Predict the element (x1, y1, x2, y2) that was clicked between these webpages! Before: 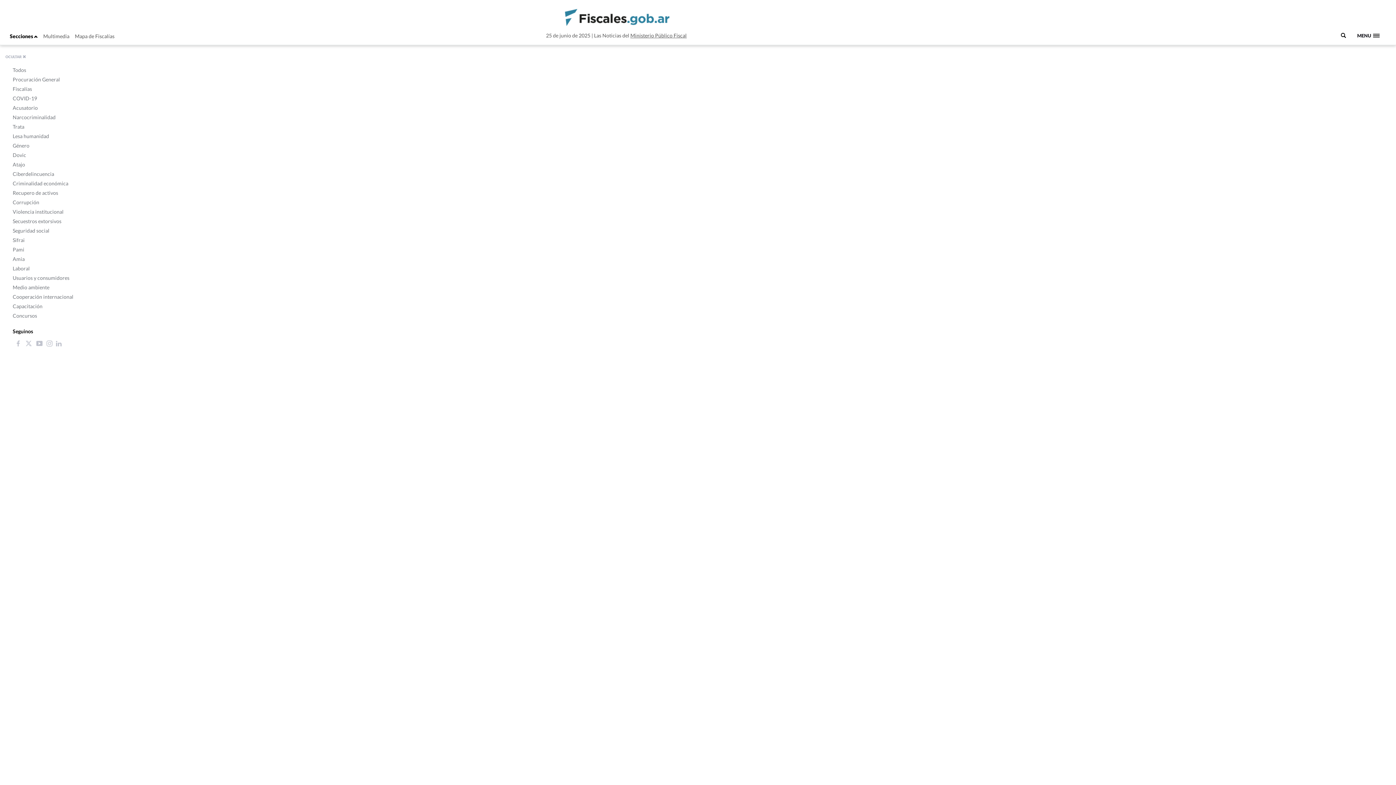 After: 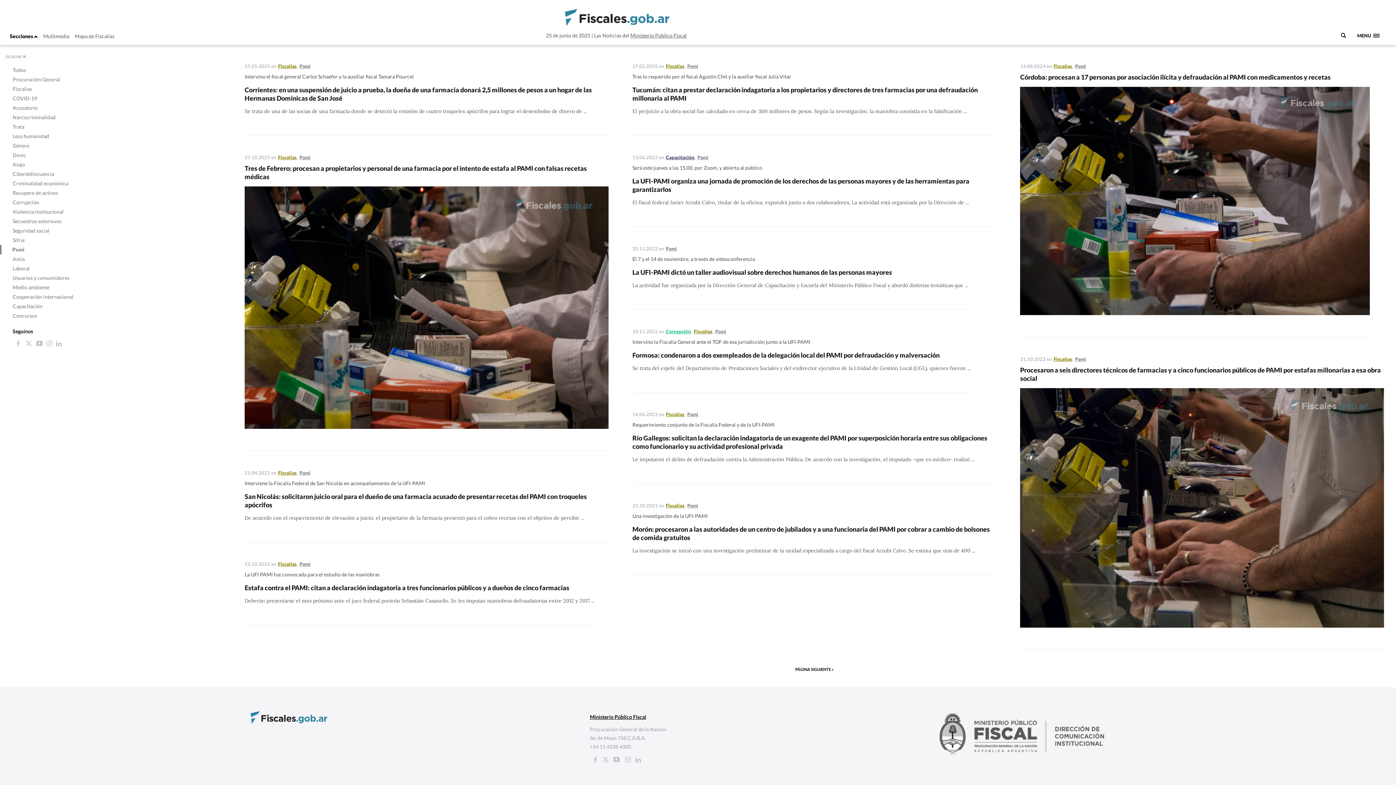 Action: label: Pami bbox: (0, 245, 24, 254)